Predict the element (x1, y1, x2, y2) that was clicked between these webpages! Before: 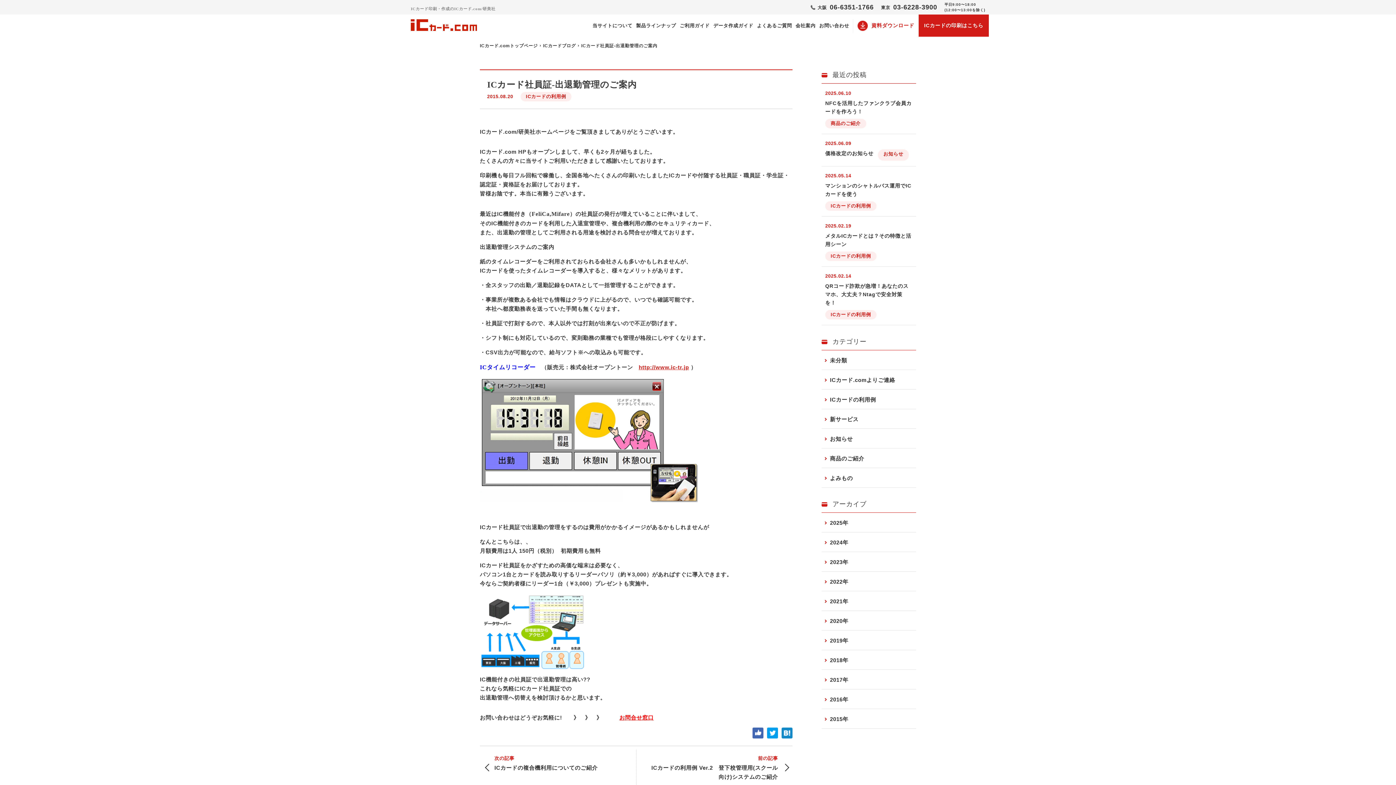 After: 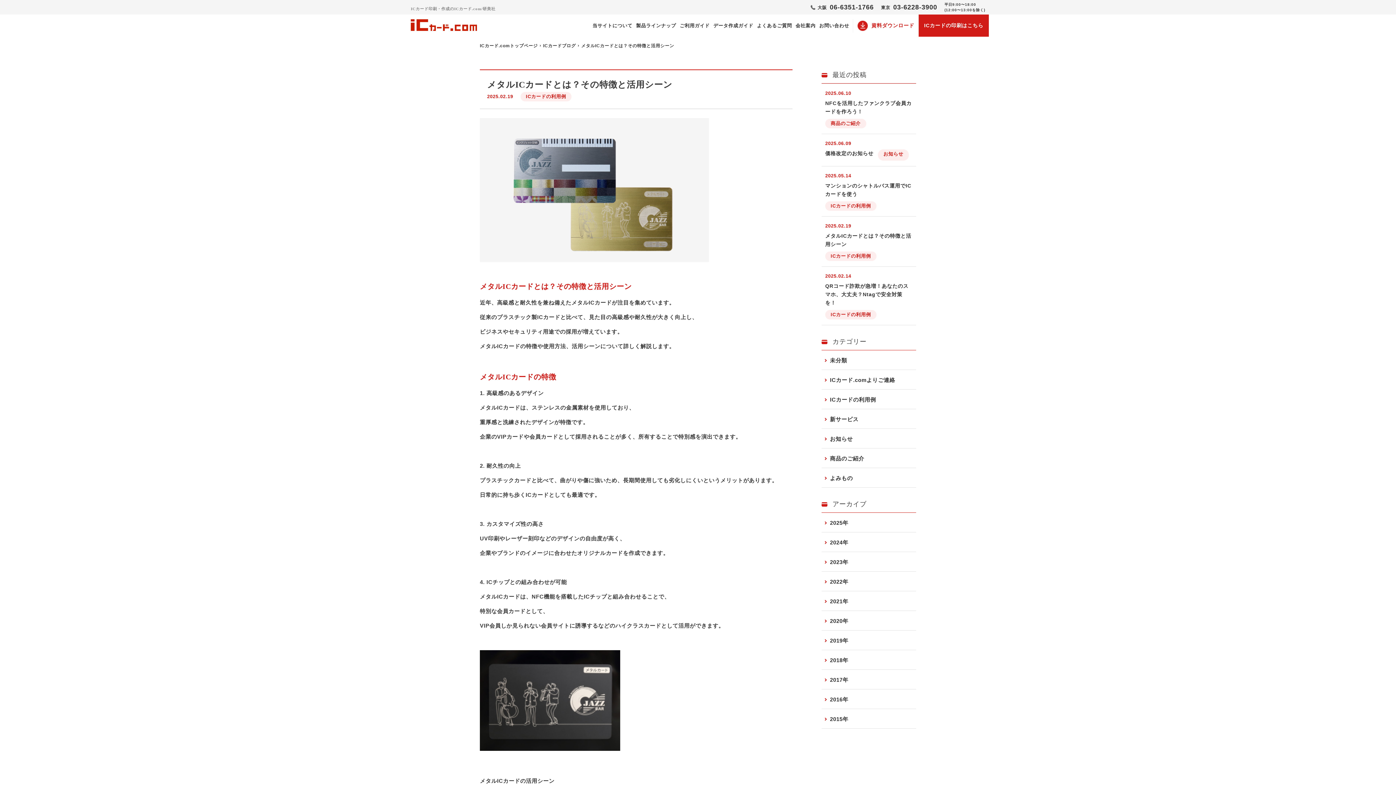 Action: bbox: (821, 218, 916, 264) label: 2025.02.19

メタルICカードとは？その特徴と活用シーン

ICカードの利用例